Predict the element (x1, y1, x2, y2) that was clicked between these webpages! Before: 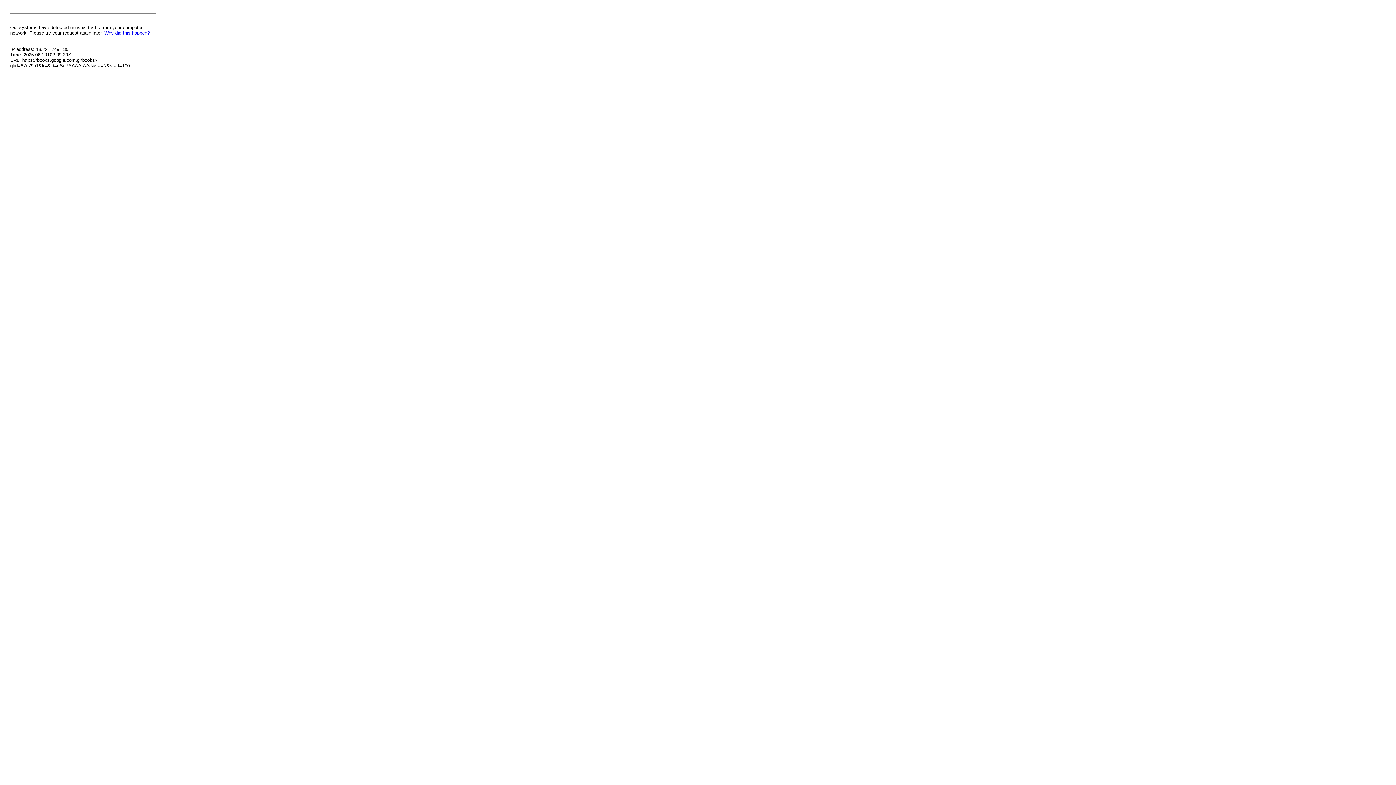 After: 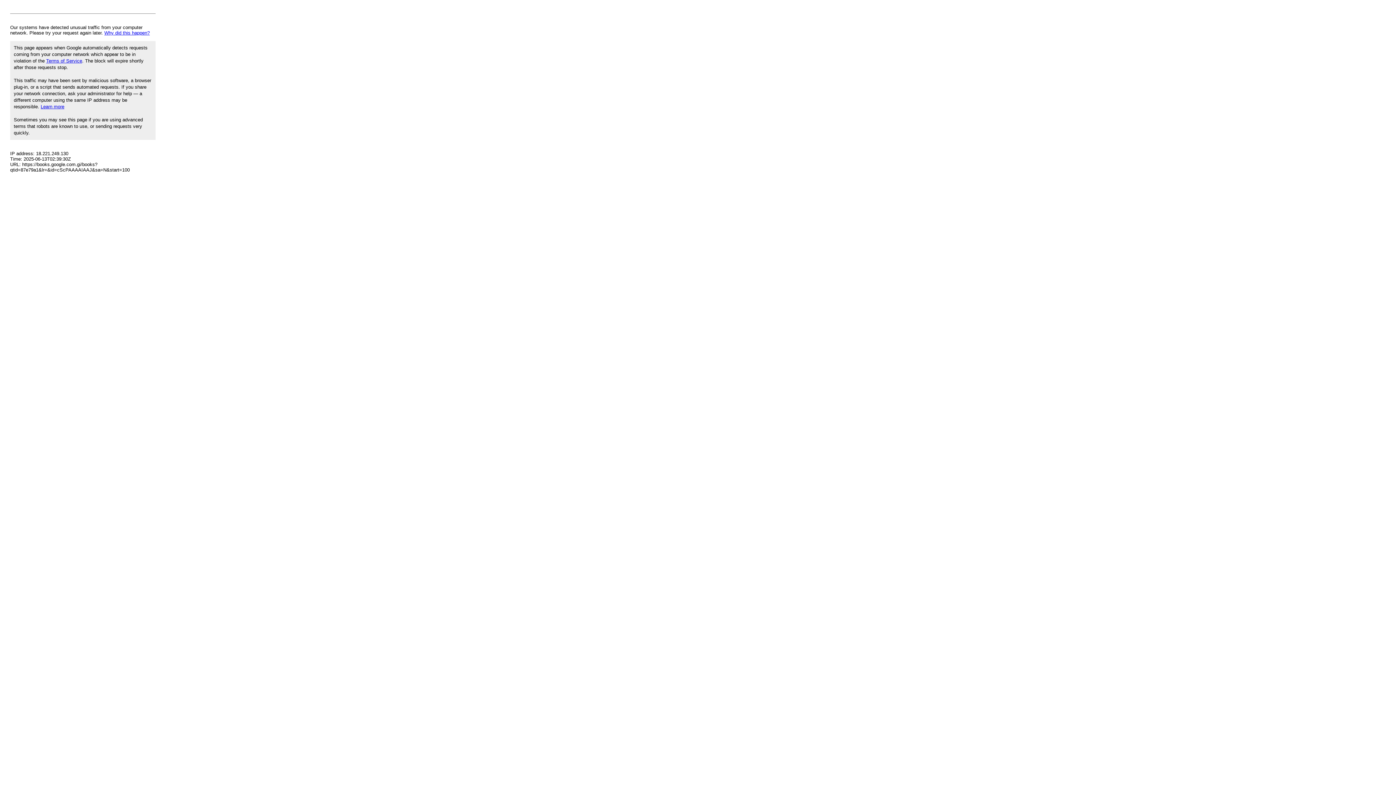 Action: label: Why did this happen? bbox: (104, 30, 149, 35)